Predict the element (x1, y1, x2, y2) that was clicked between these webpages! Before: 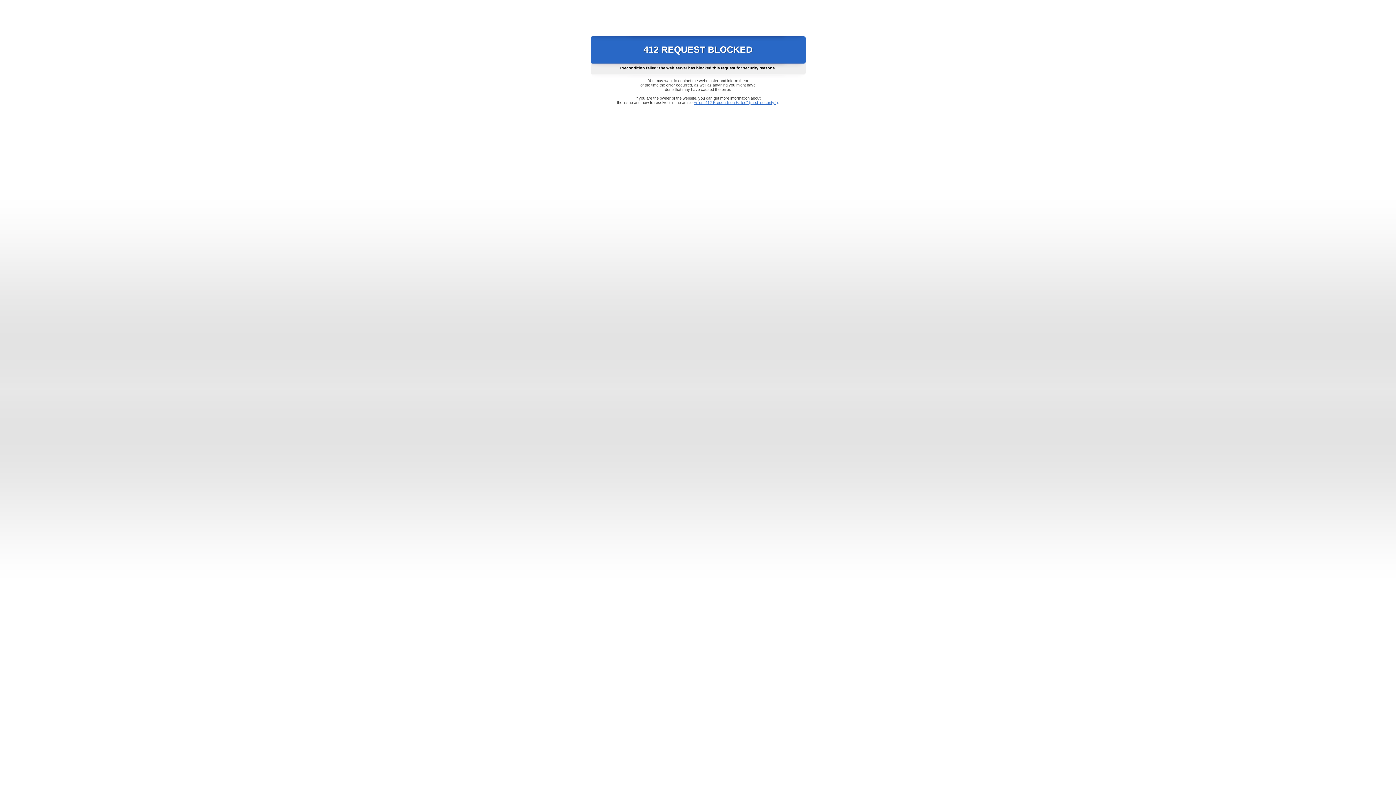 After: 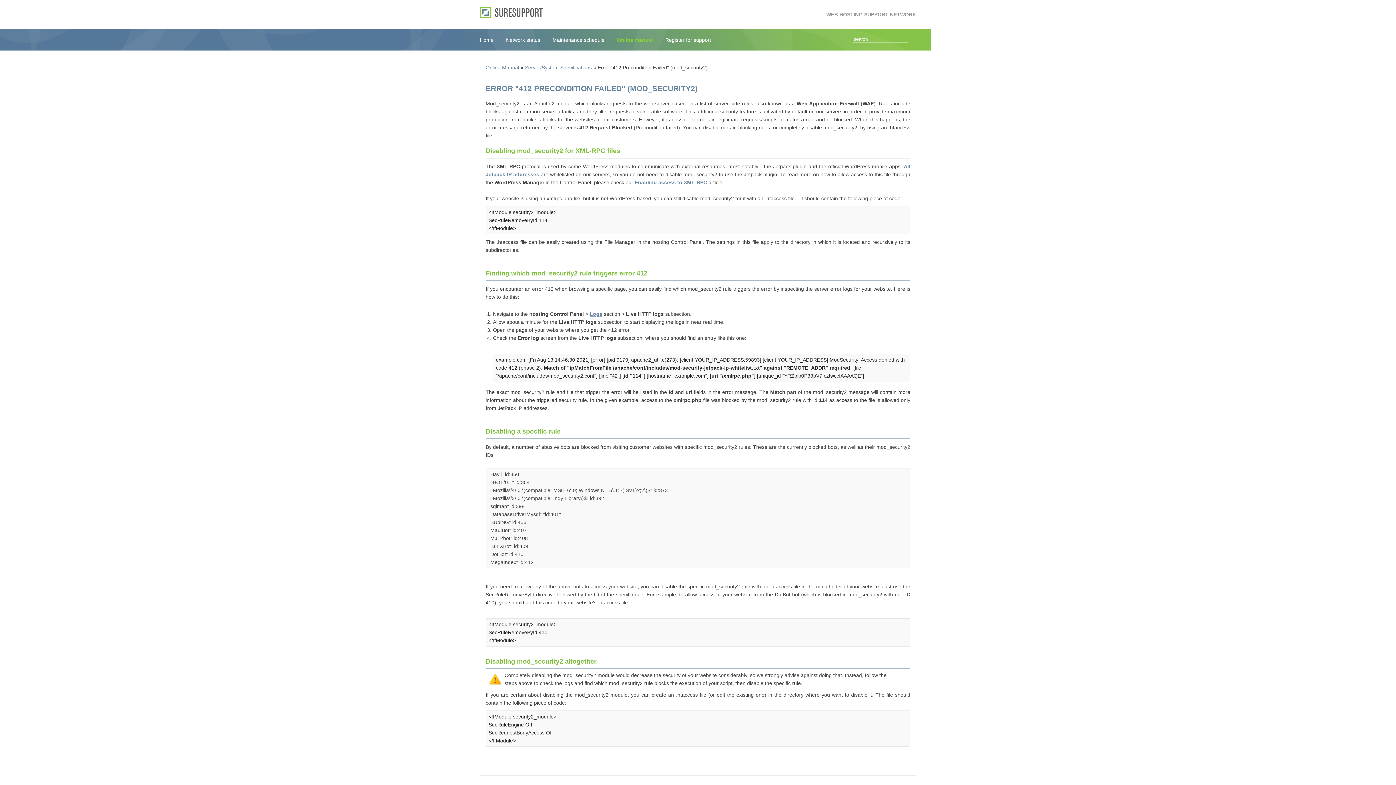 Action: label: Error "412 Precondition Failed" (mod_security2) bbox: (693, 100, 778, 104)